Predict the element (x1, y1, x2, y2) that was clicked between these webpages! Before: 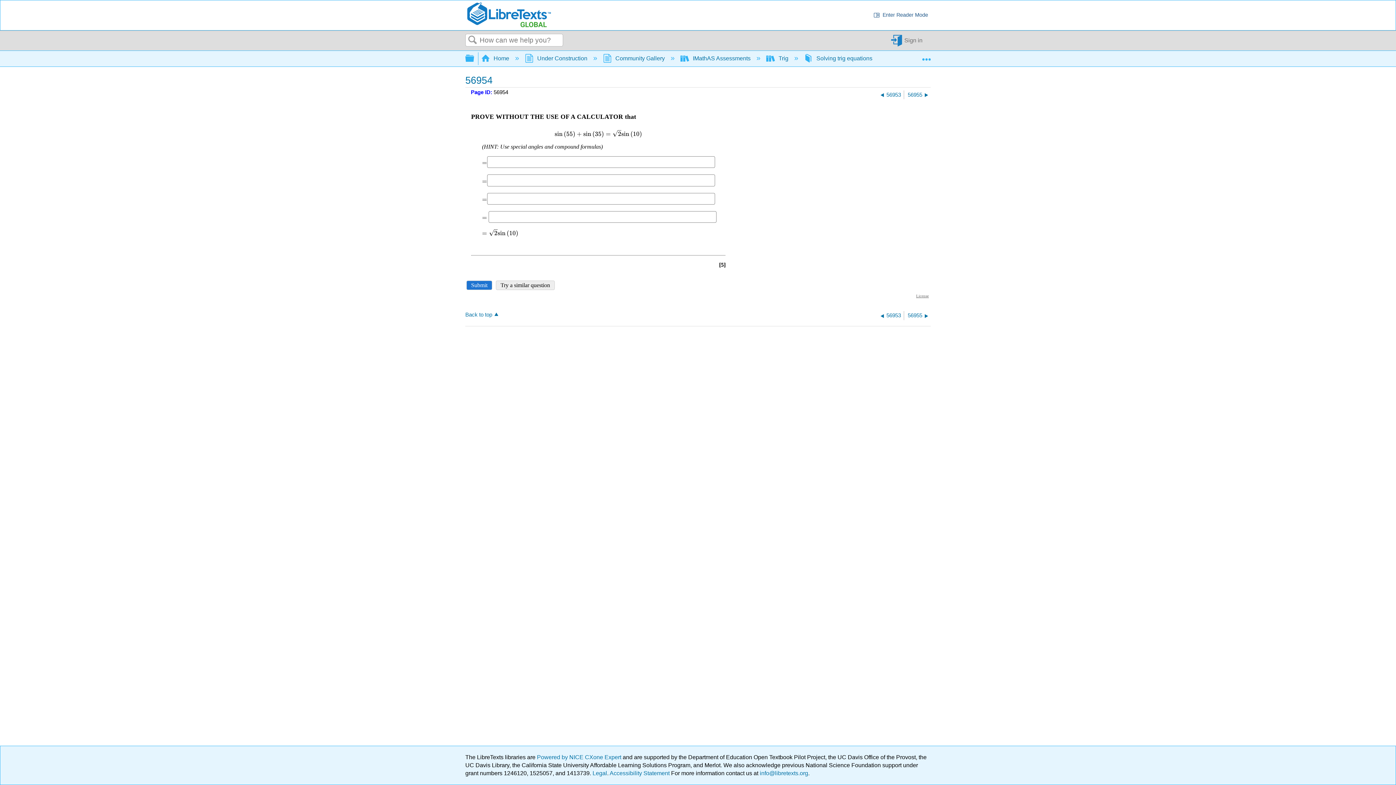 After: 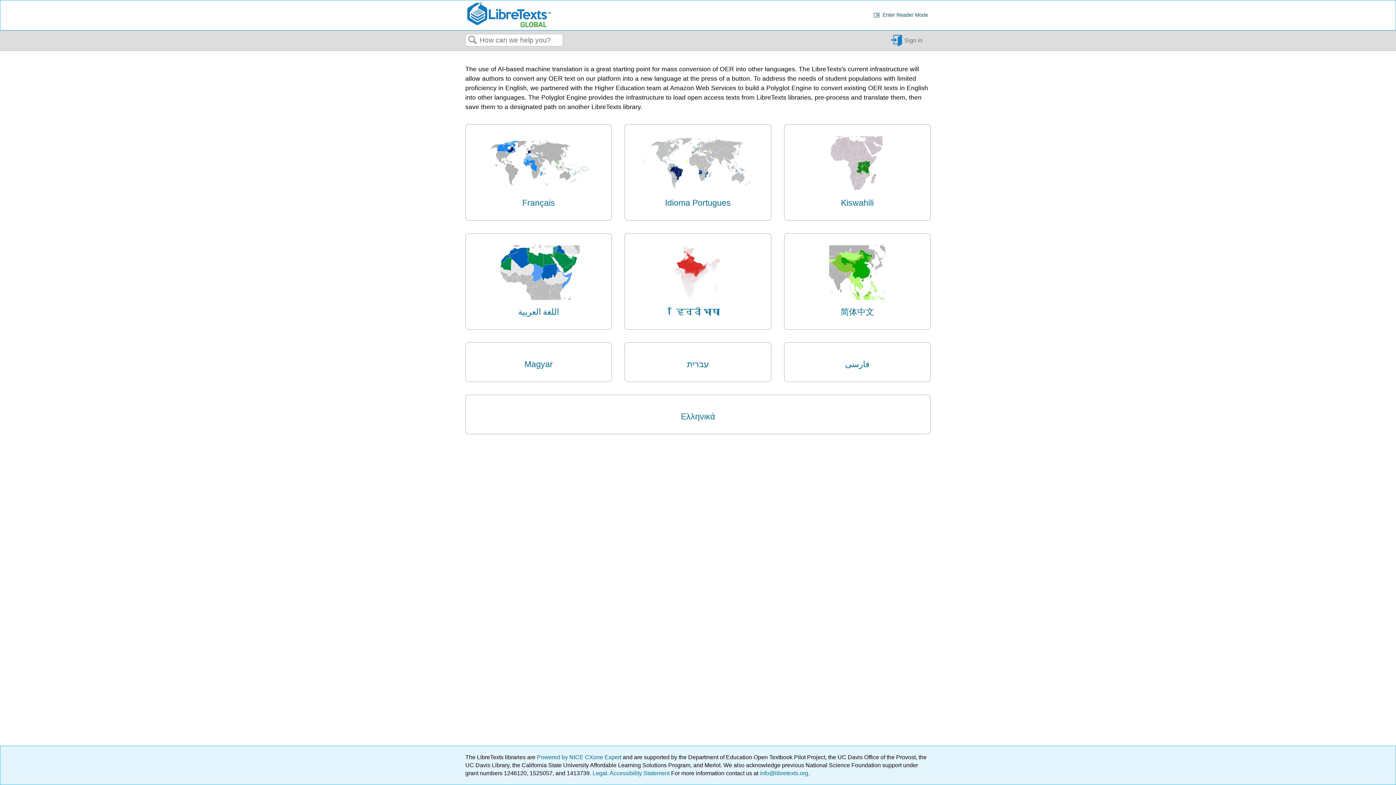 Action: label:  Home  bbox: (481, 55, 510, 61)